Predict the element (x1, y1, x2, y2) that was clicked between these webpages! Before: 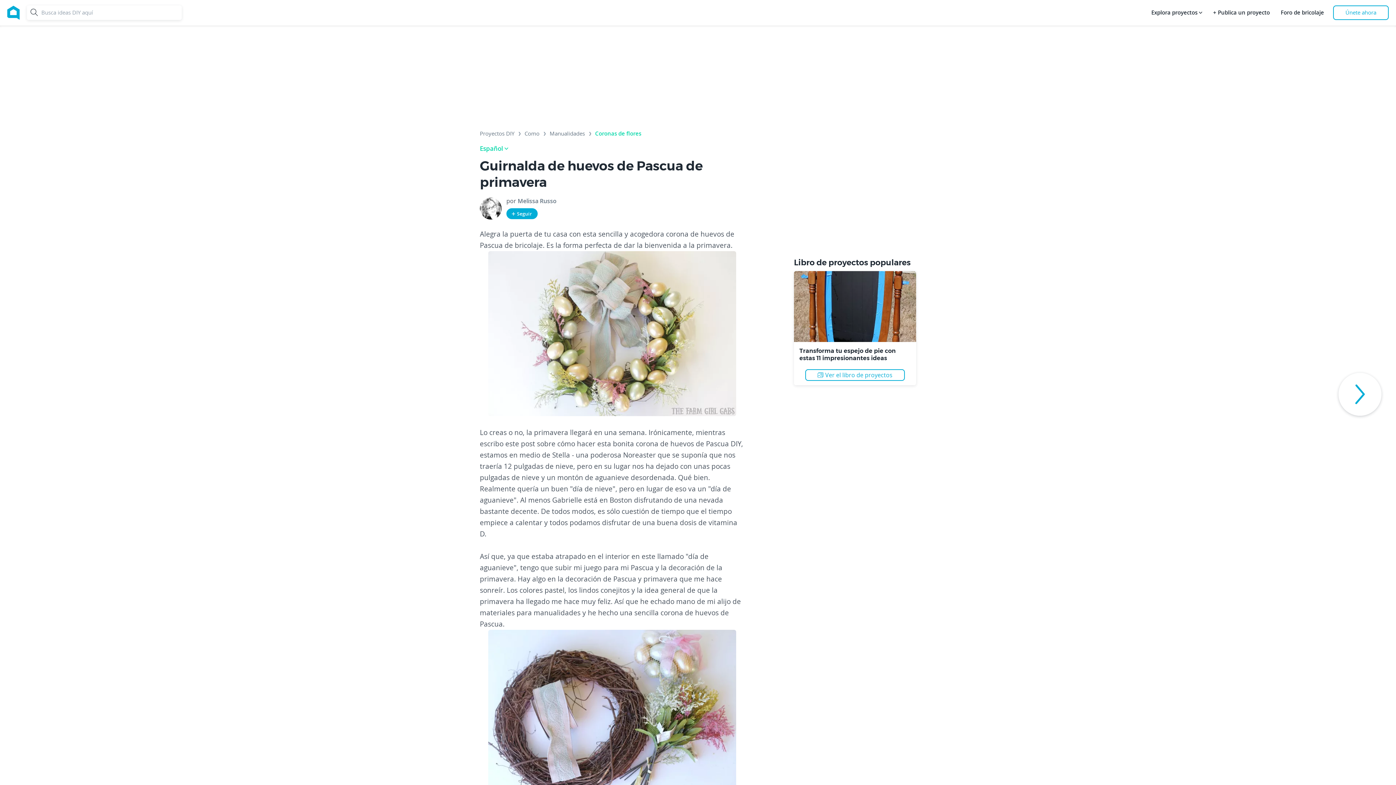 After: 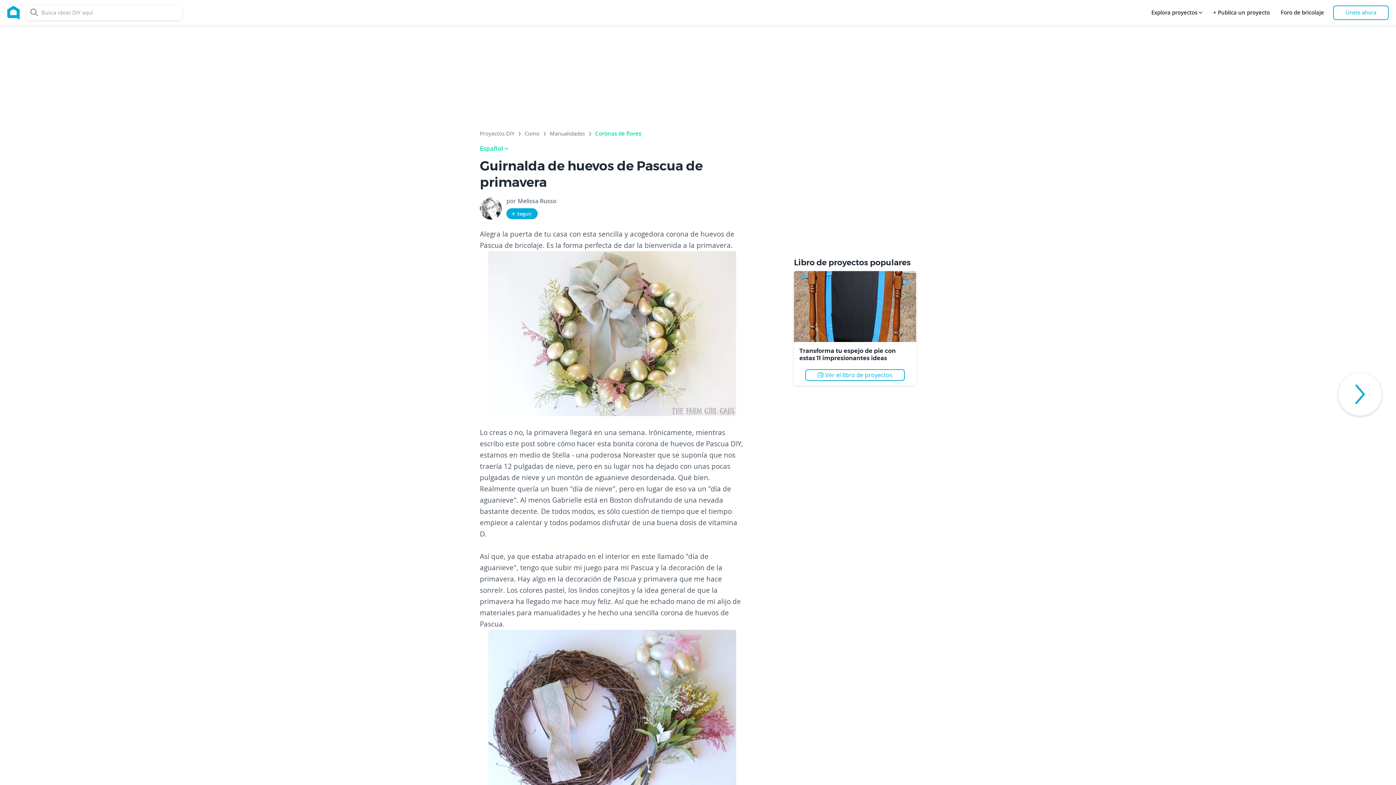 Action: bbox: (506, 208, 537, 219) label: Follow Melissa Russo